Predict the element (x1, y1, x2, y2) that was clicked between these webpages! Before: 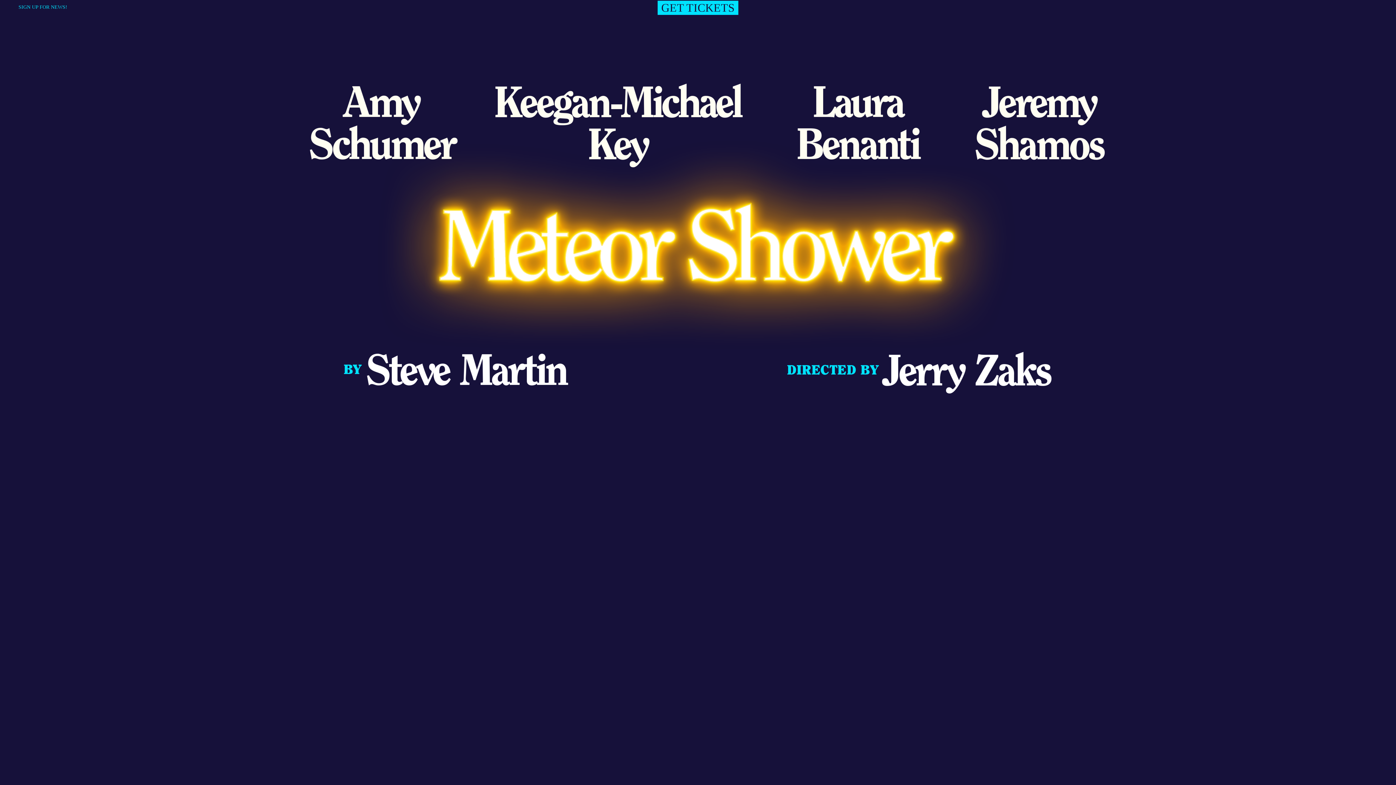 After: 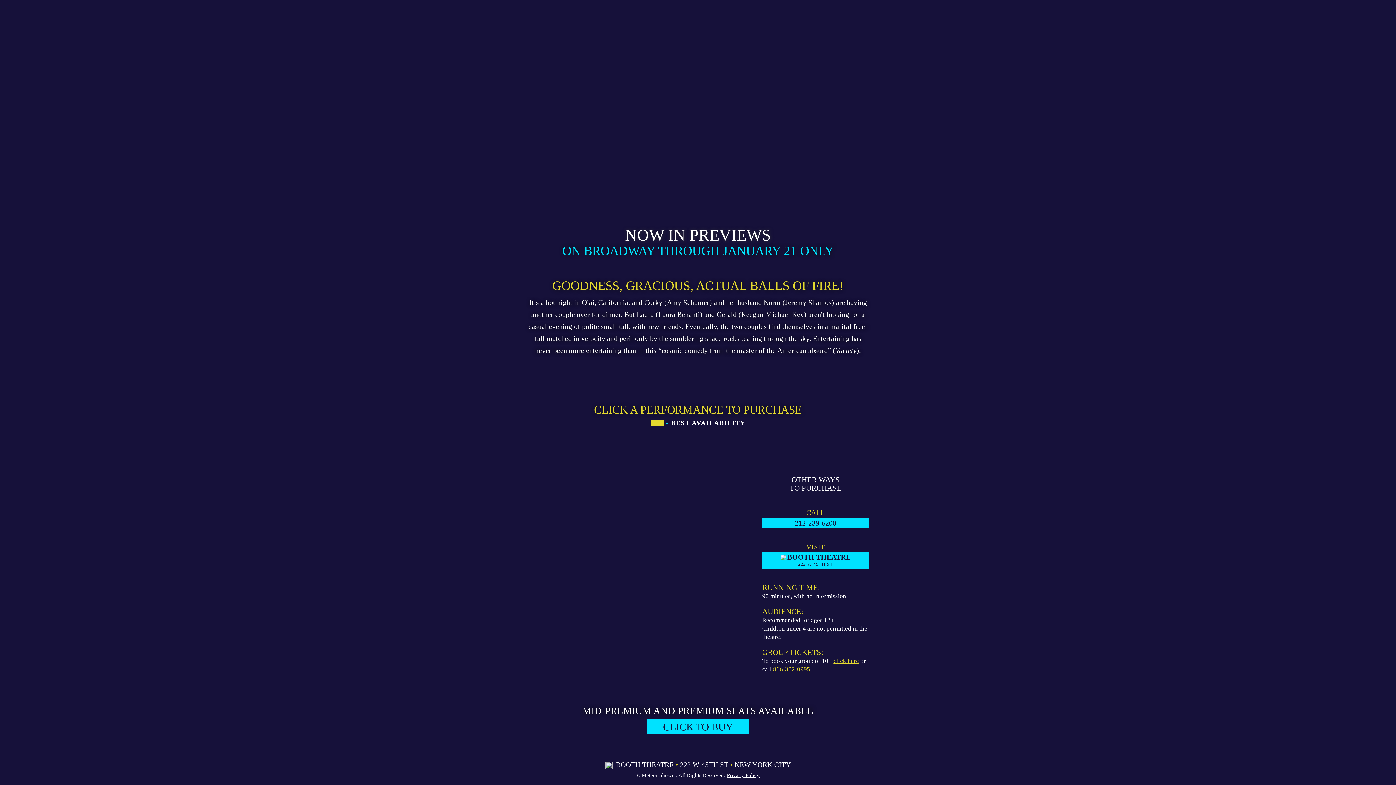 Action: label: GET TICKETS bbox: (657, 0, 738, 14)